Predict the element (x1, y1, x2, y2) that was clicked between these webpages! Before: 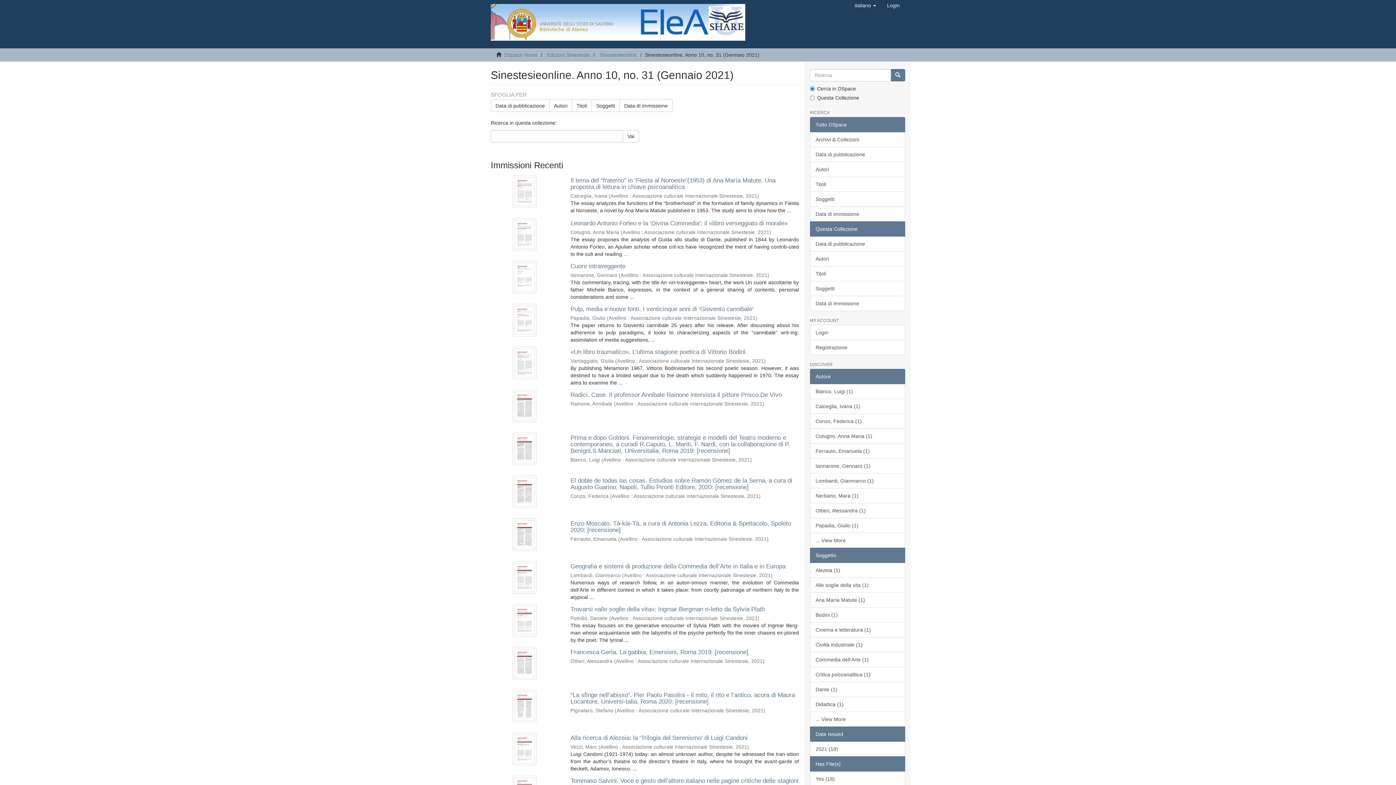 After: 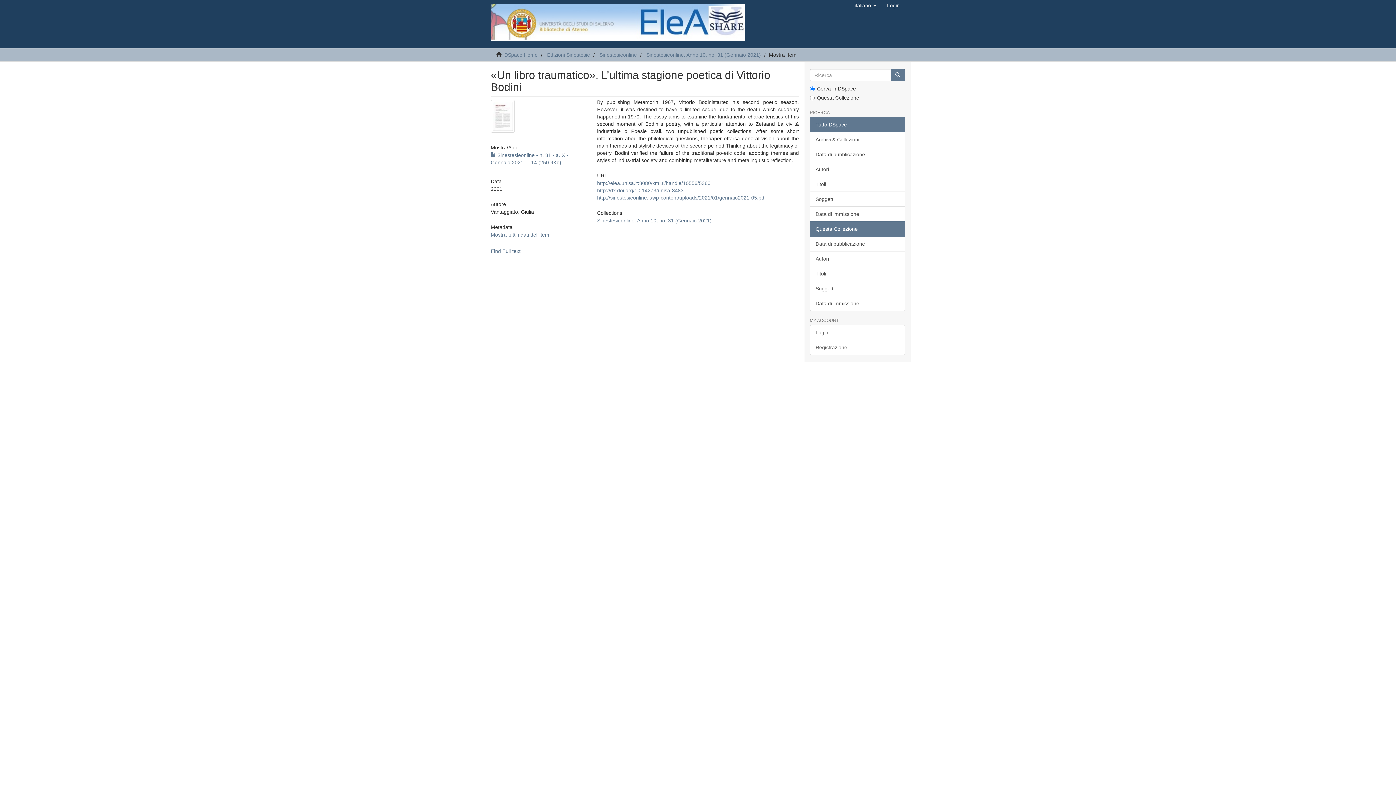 Action: label: «Un libro traumatico». L’ultima stagione poetica di Vittorio Bodini bbox: (570, 348, 745, 355)